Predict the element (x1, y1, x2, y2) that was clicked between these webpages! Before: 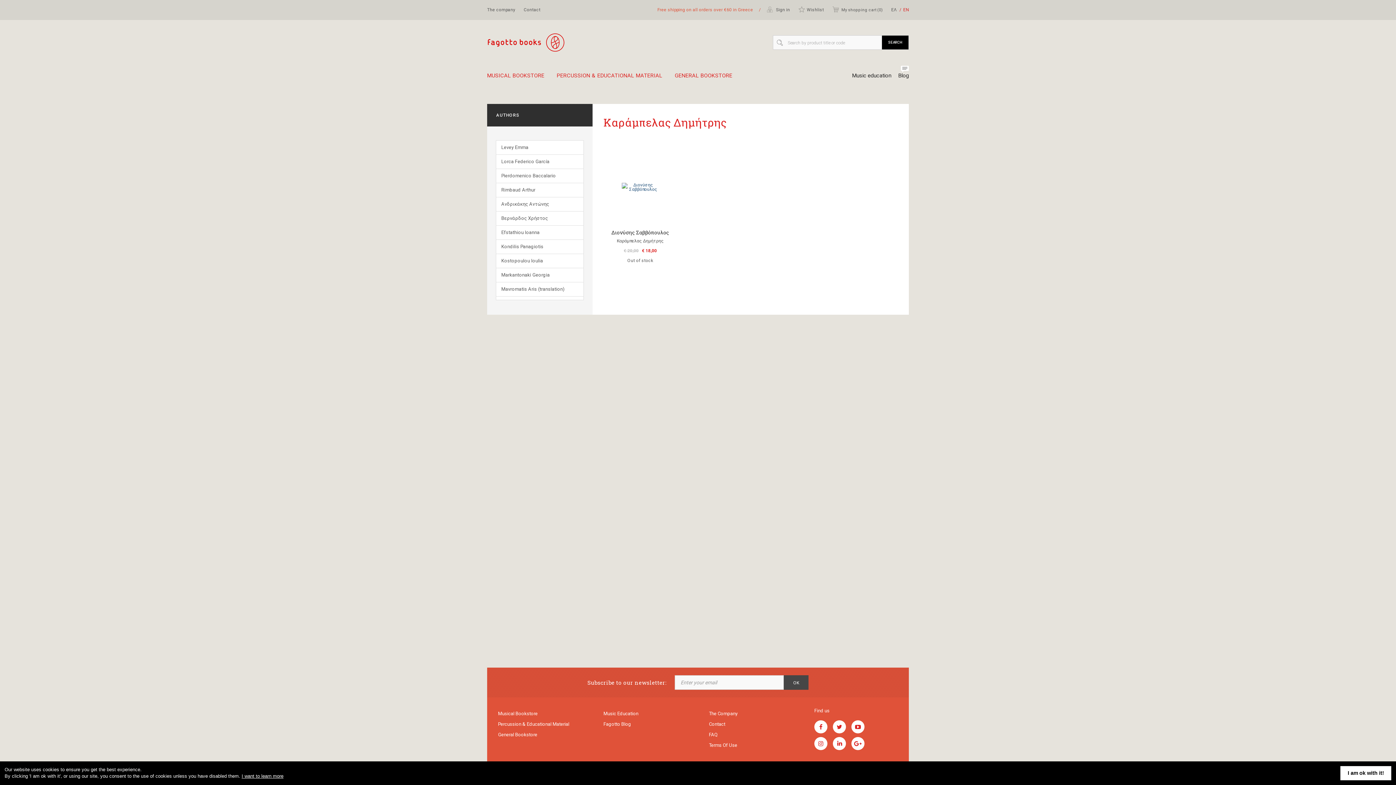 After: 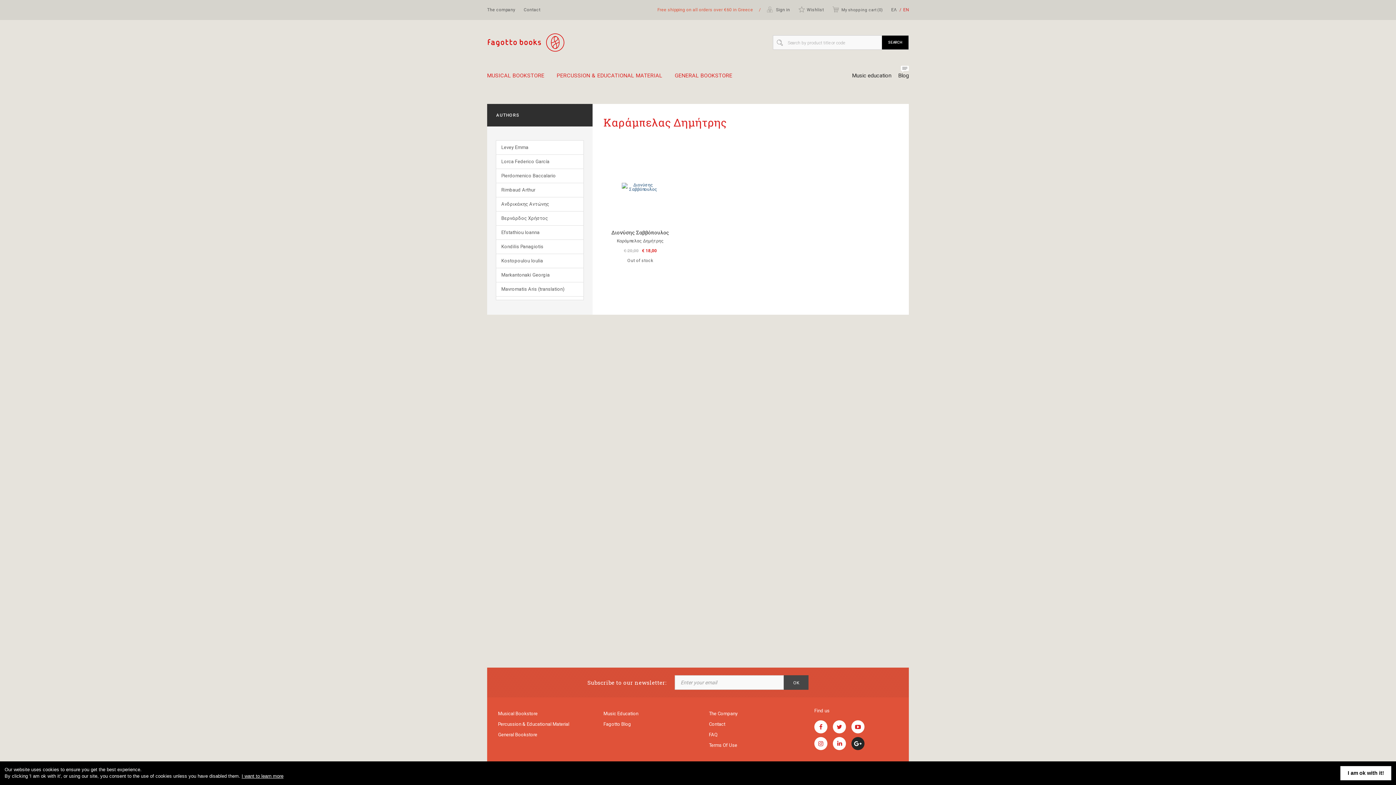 Action: bbox: (851, 737, 864, 750)